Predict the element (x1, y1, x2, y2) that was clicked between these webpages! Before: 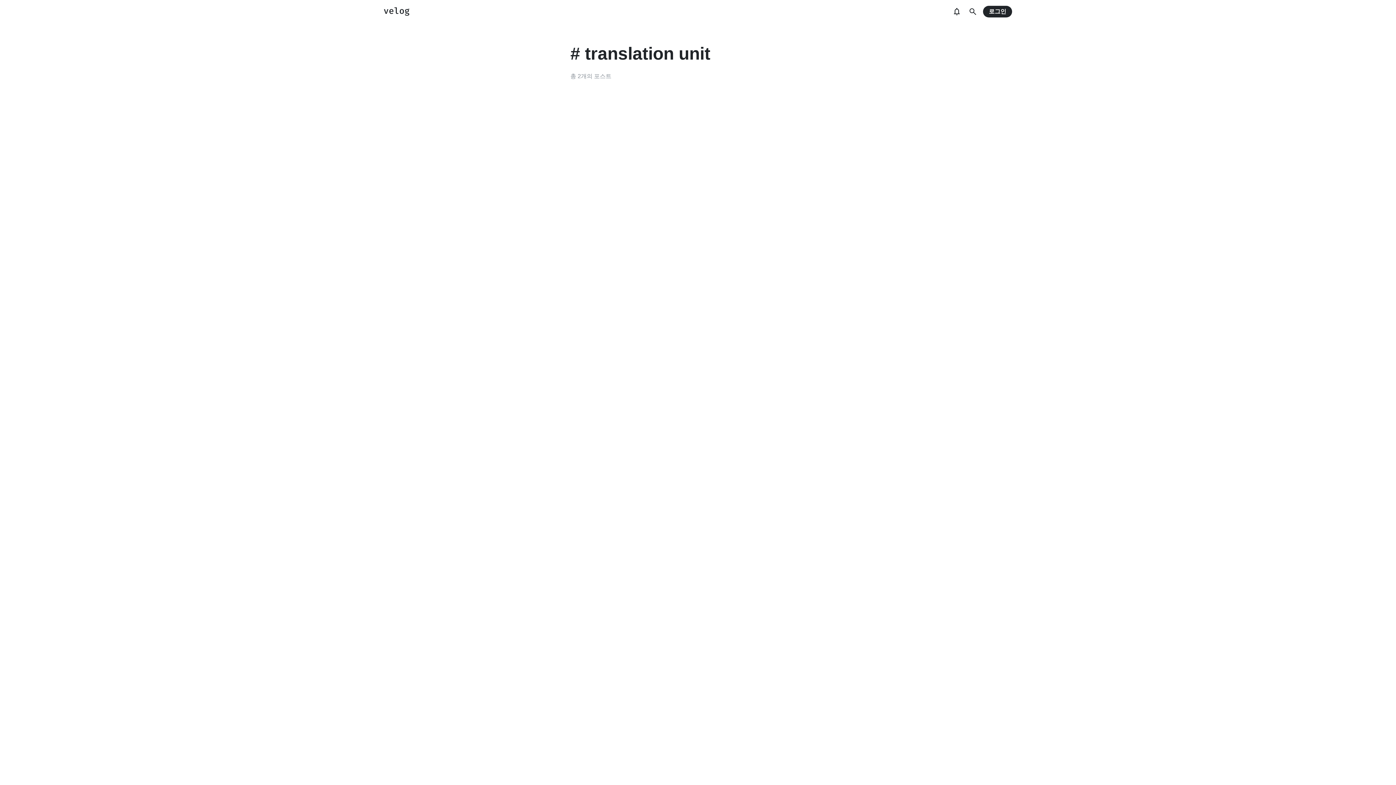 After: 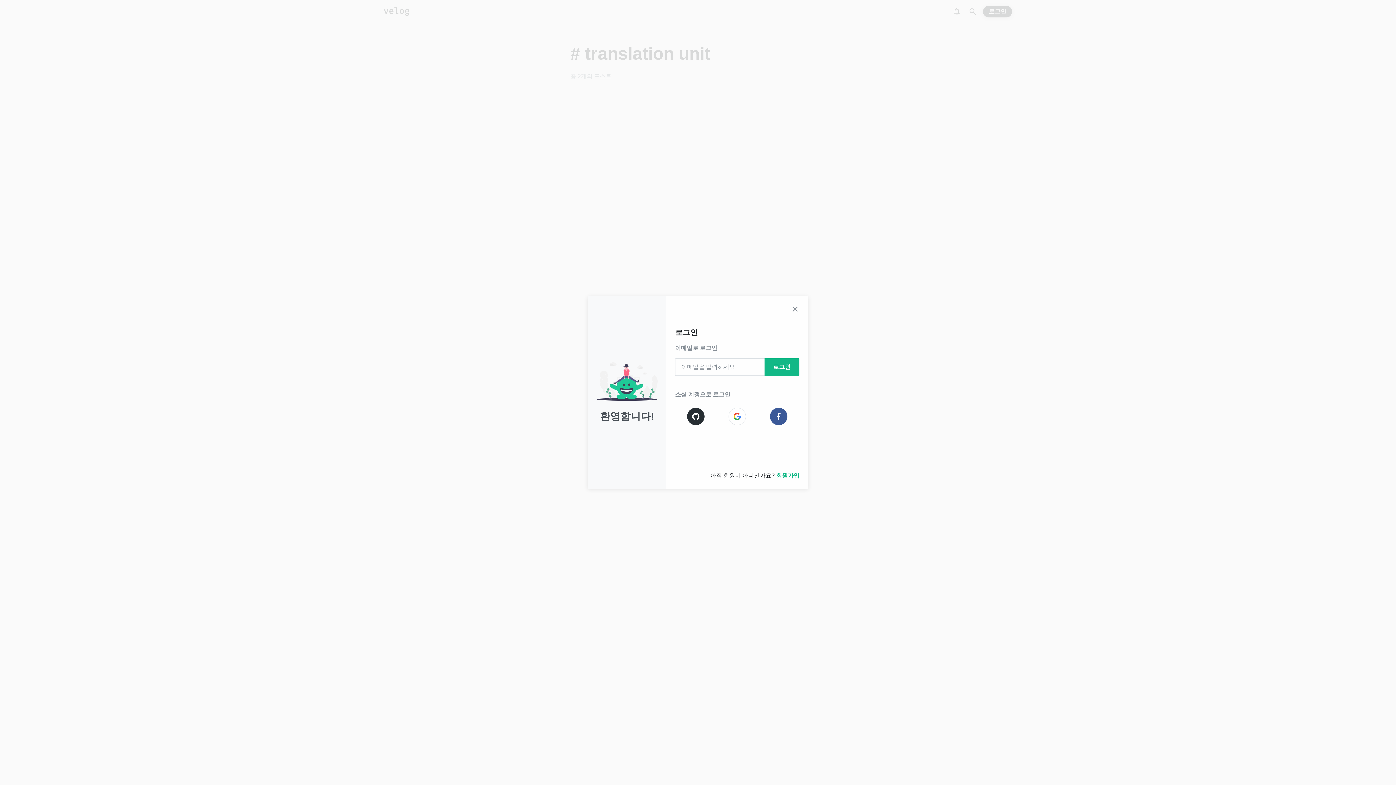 Action: label: 로그인 bbox: (983, 5, 1012, 17)